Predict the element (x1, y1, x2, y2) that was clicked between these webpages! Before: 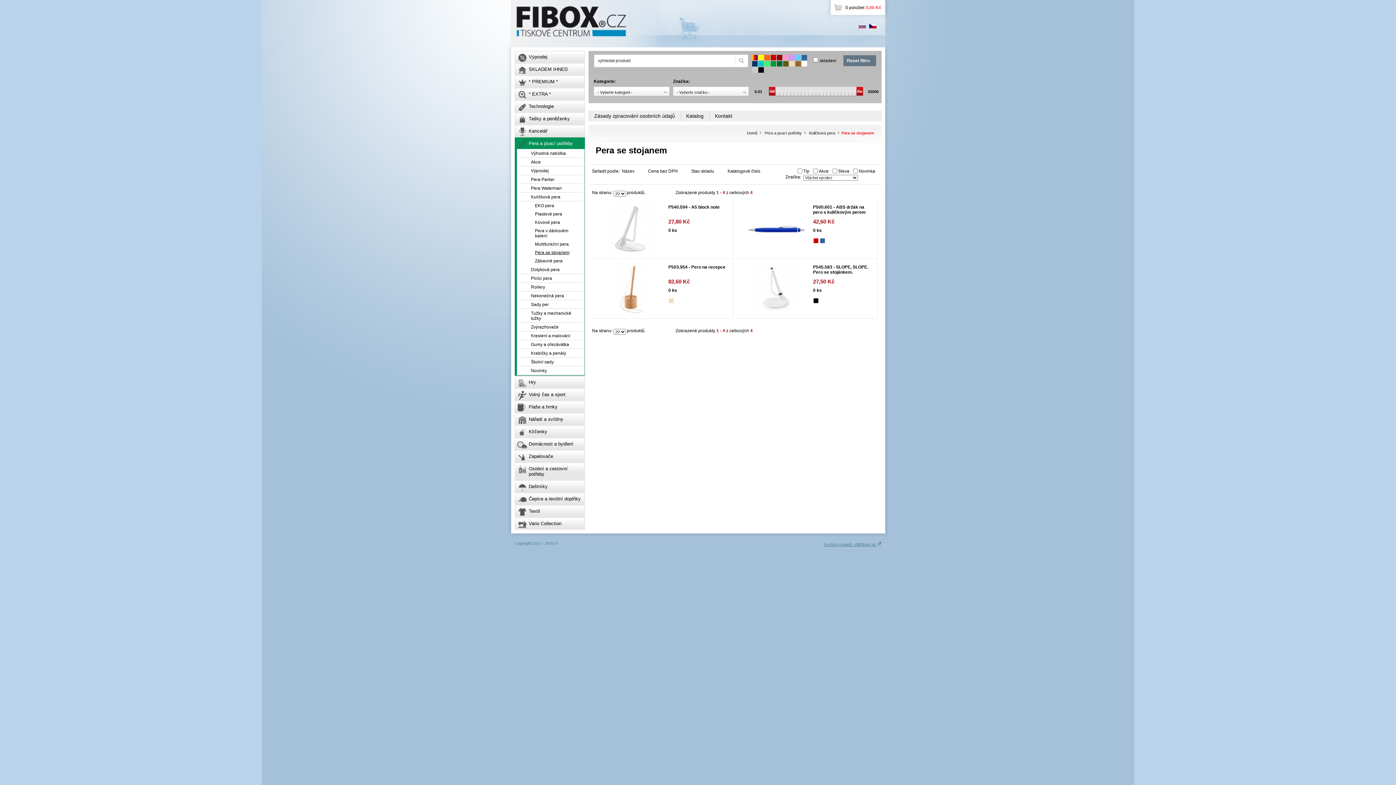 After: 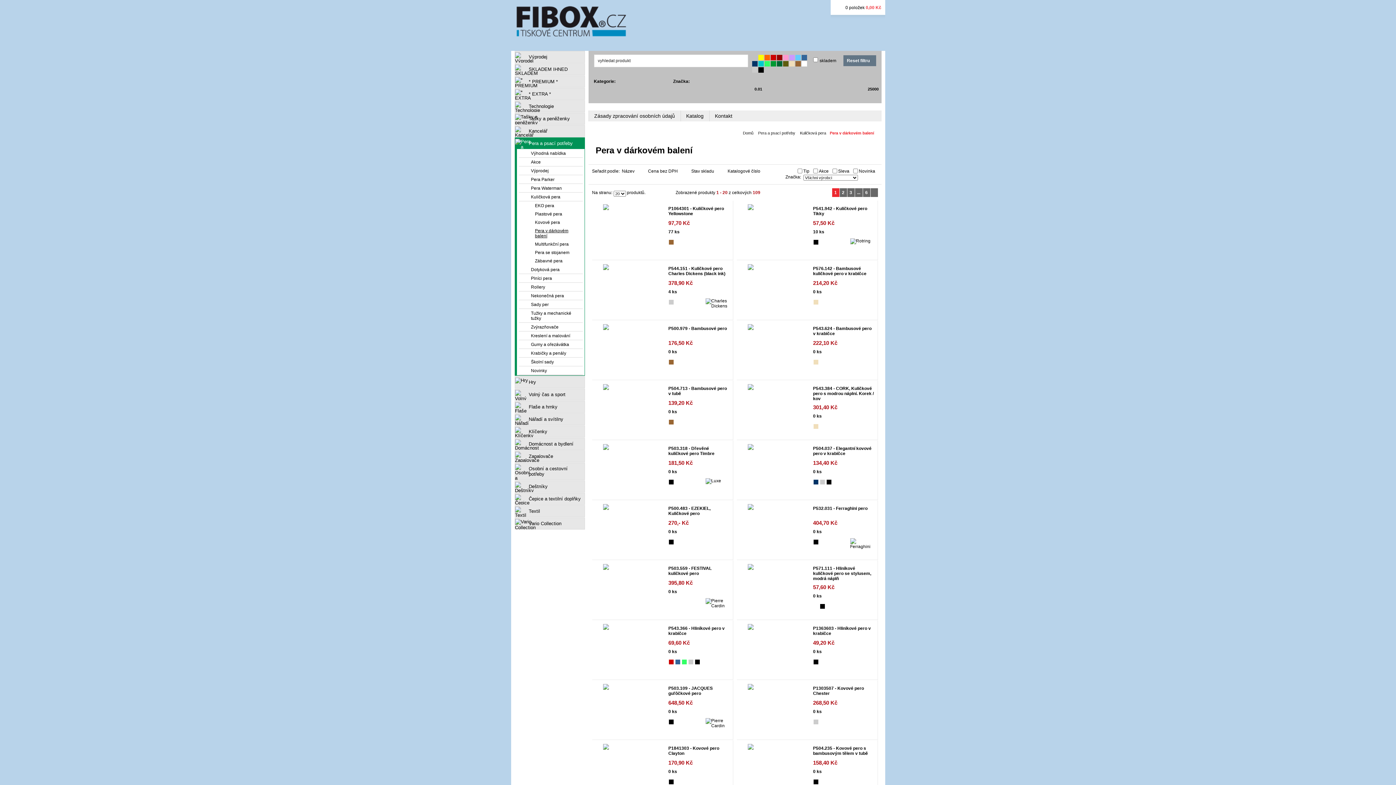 Action: label: Pera v dárkovém balení bbox: (516, 226, 584, 240)